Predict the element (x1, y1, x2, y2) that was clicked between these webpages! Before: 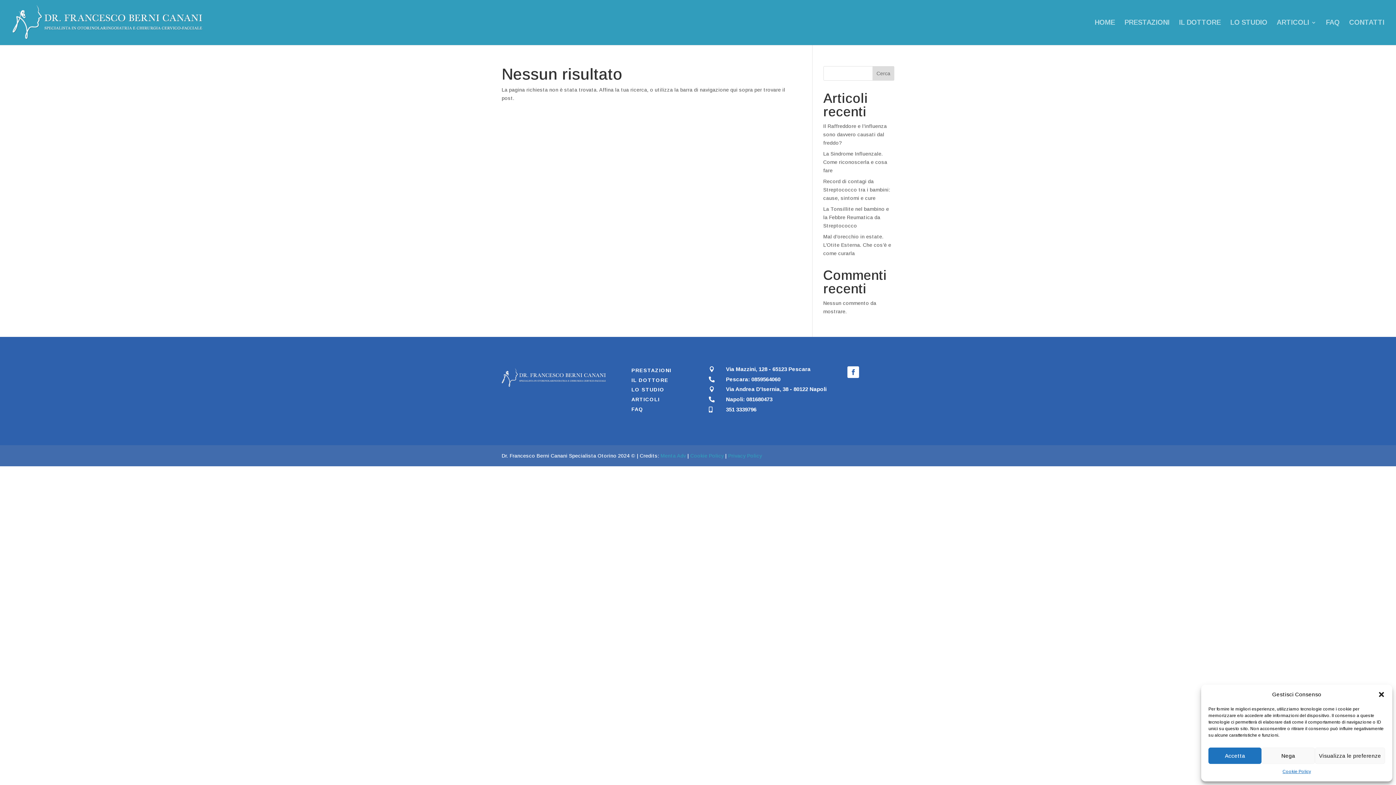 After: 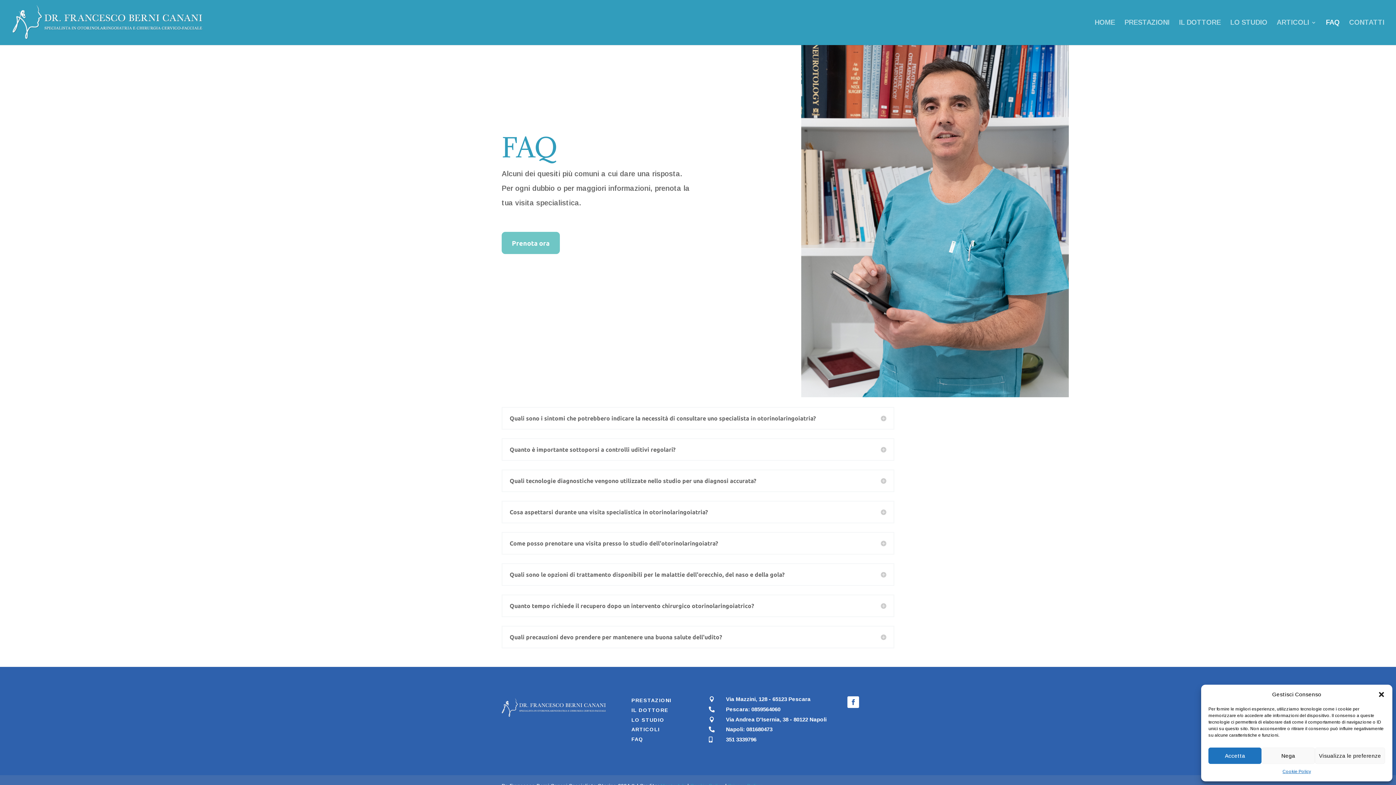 Action: bbox: (1326, 20, 1340, 45) label: FAQ